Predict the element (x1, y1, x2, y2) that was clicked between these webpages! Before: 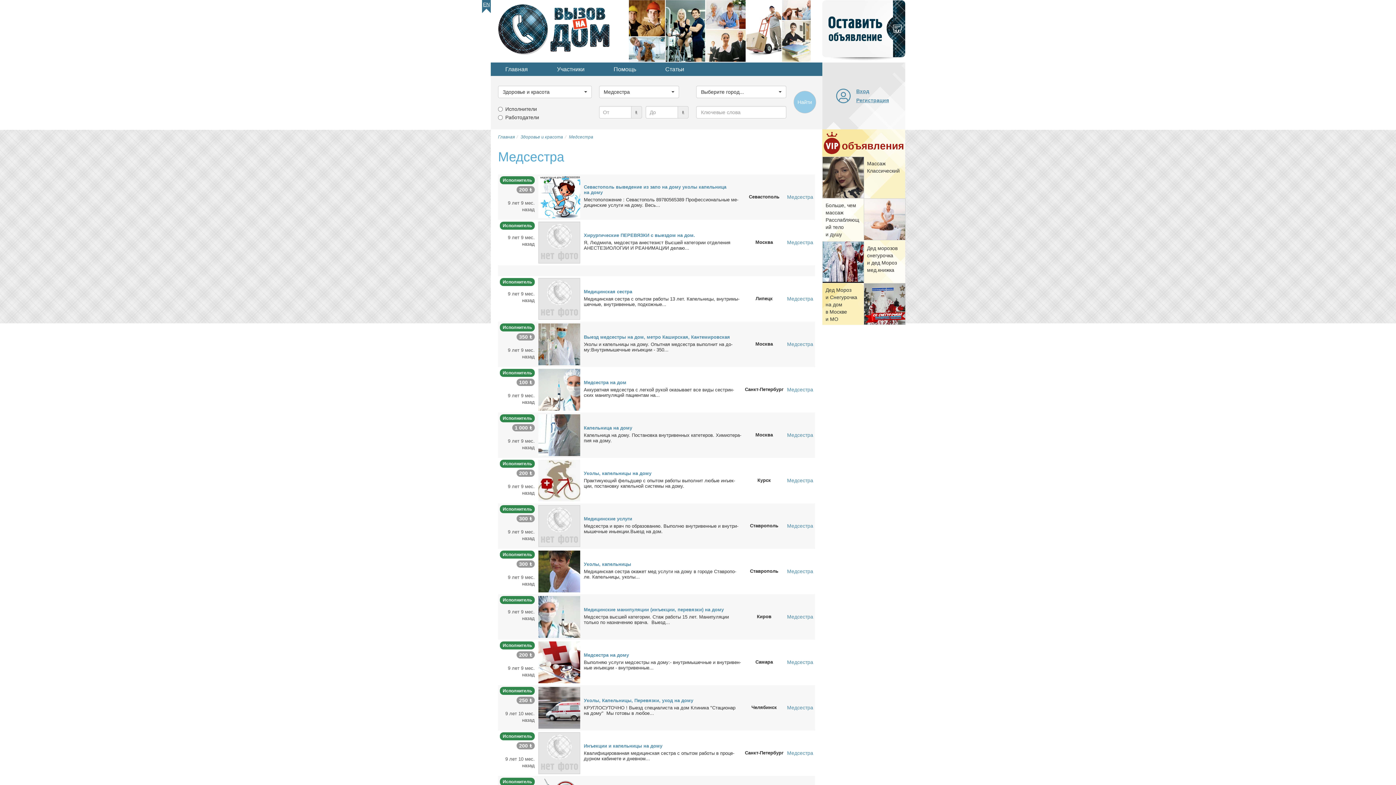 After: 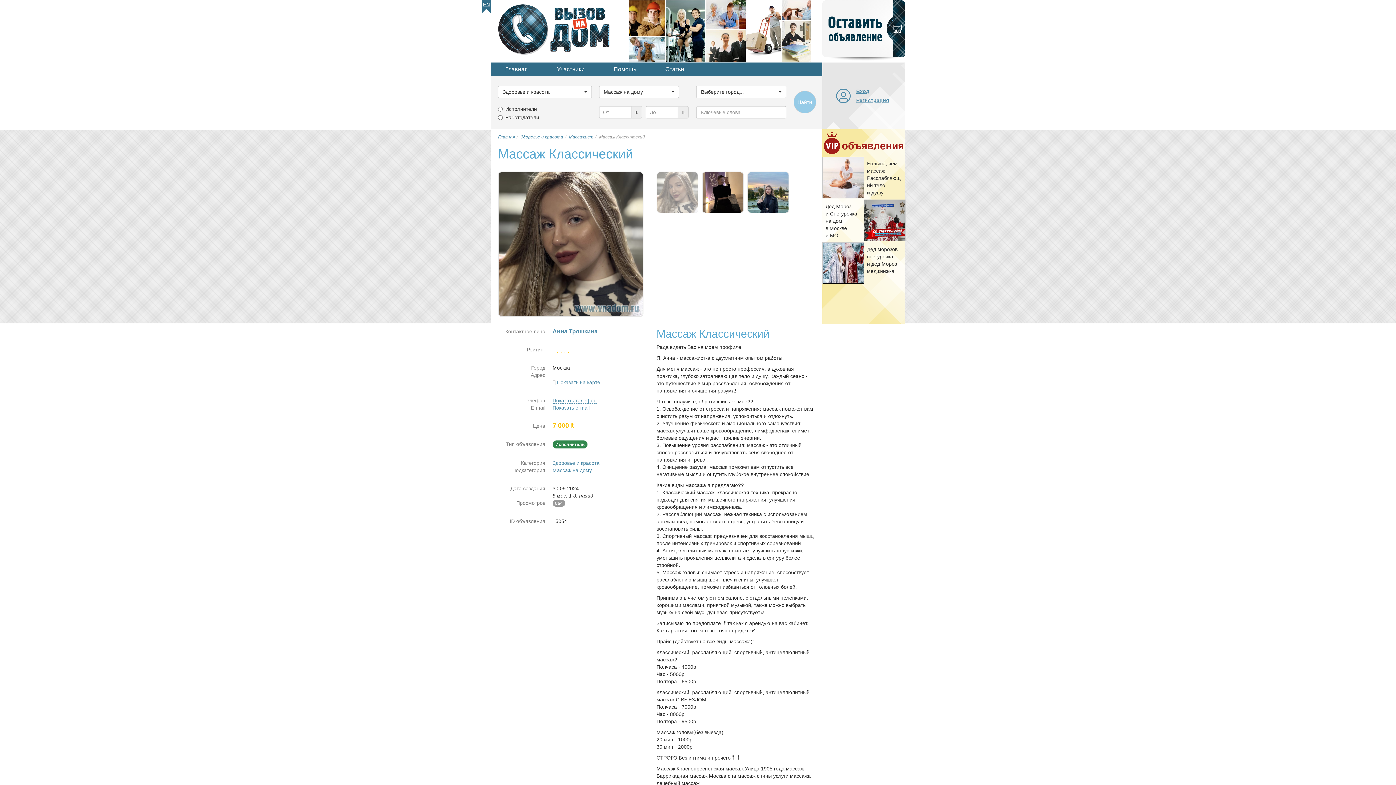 Action: bbox: (822, 156, 864, 198)